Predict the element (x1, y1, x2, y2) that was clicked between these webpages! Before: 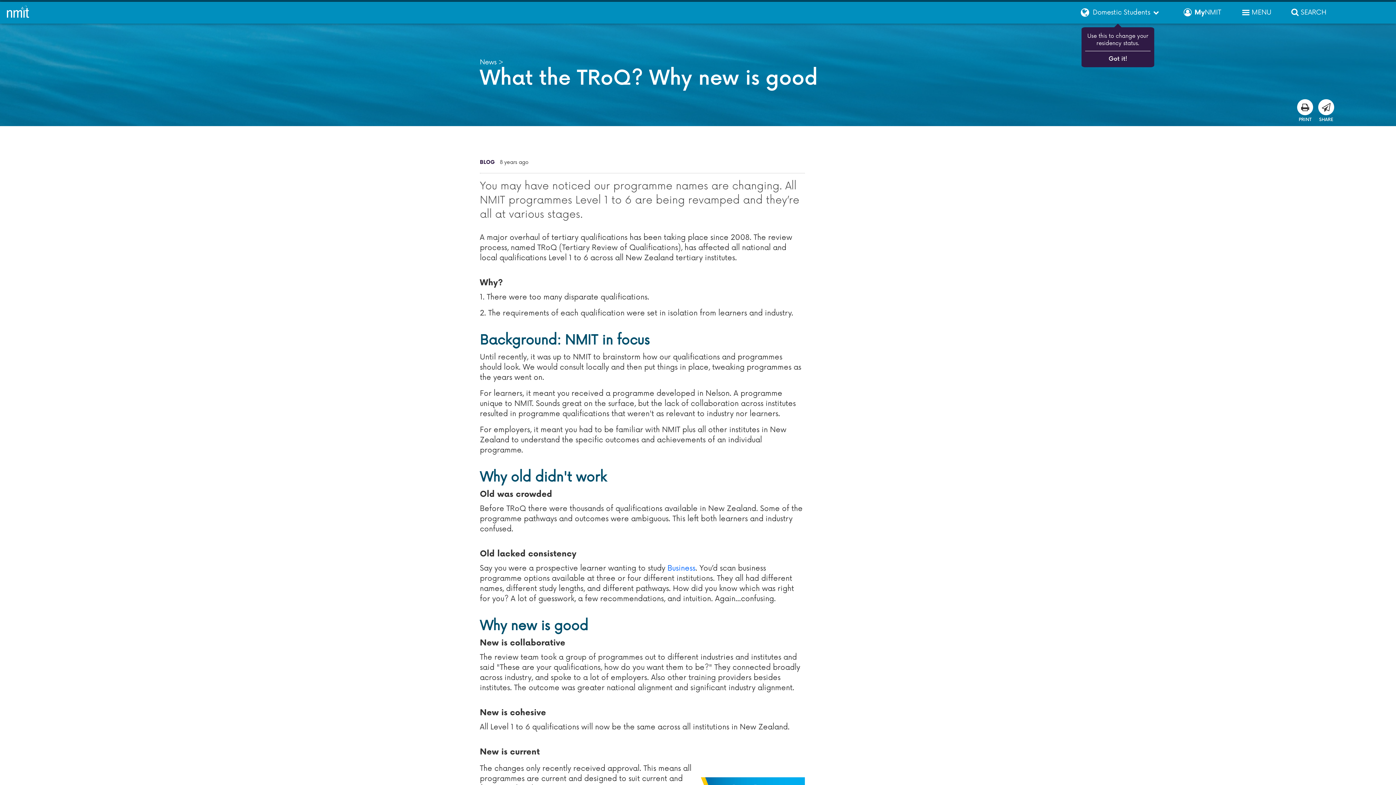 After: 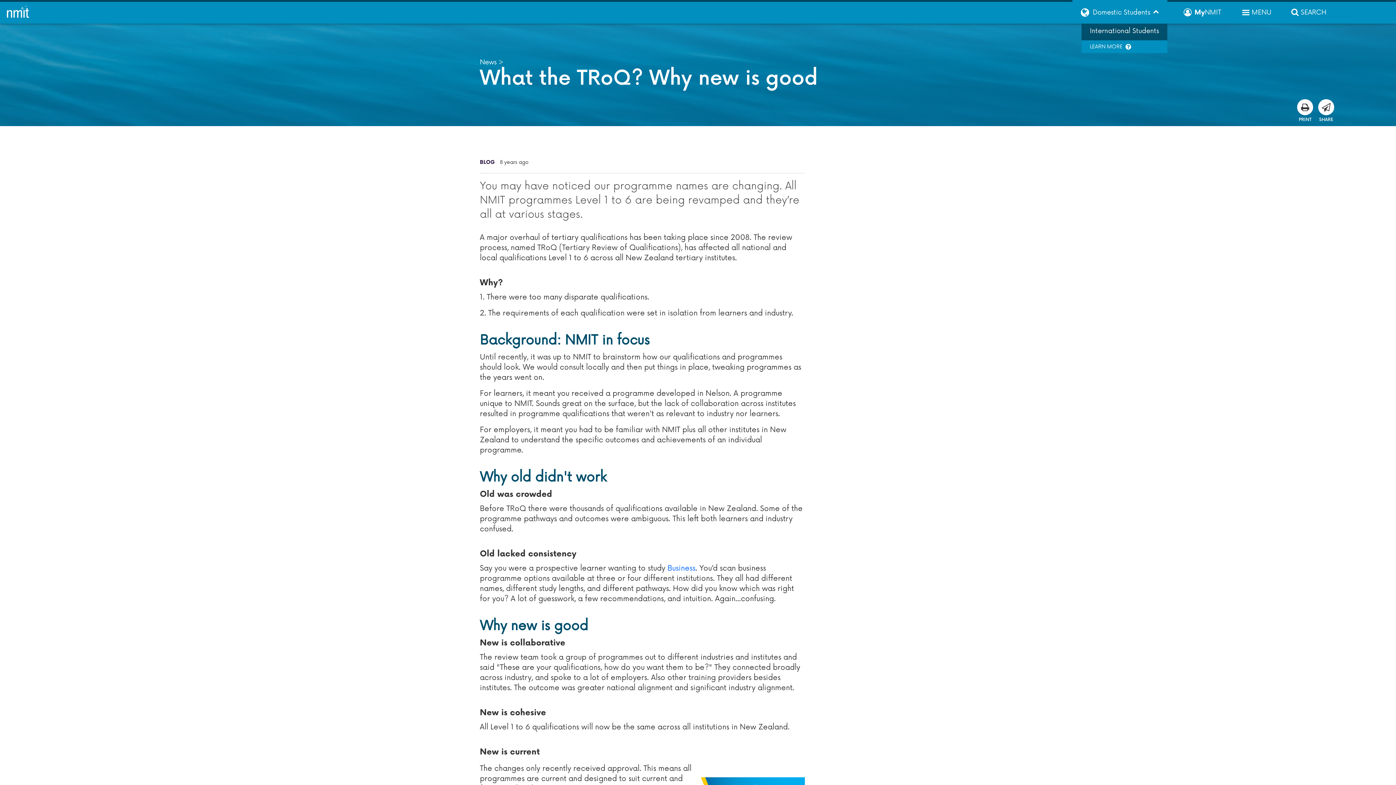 Action: bbox: (1072, 1, 1167, 23) label: Domestic Students